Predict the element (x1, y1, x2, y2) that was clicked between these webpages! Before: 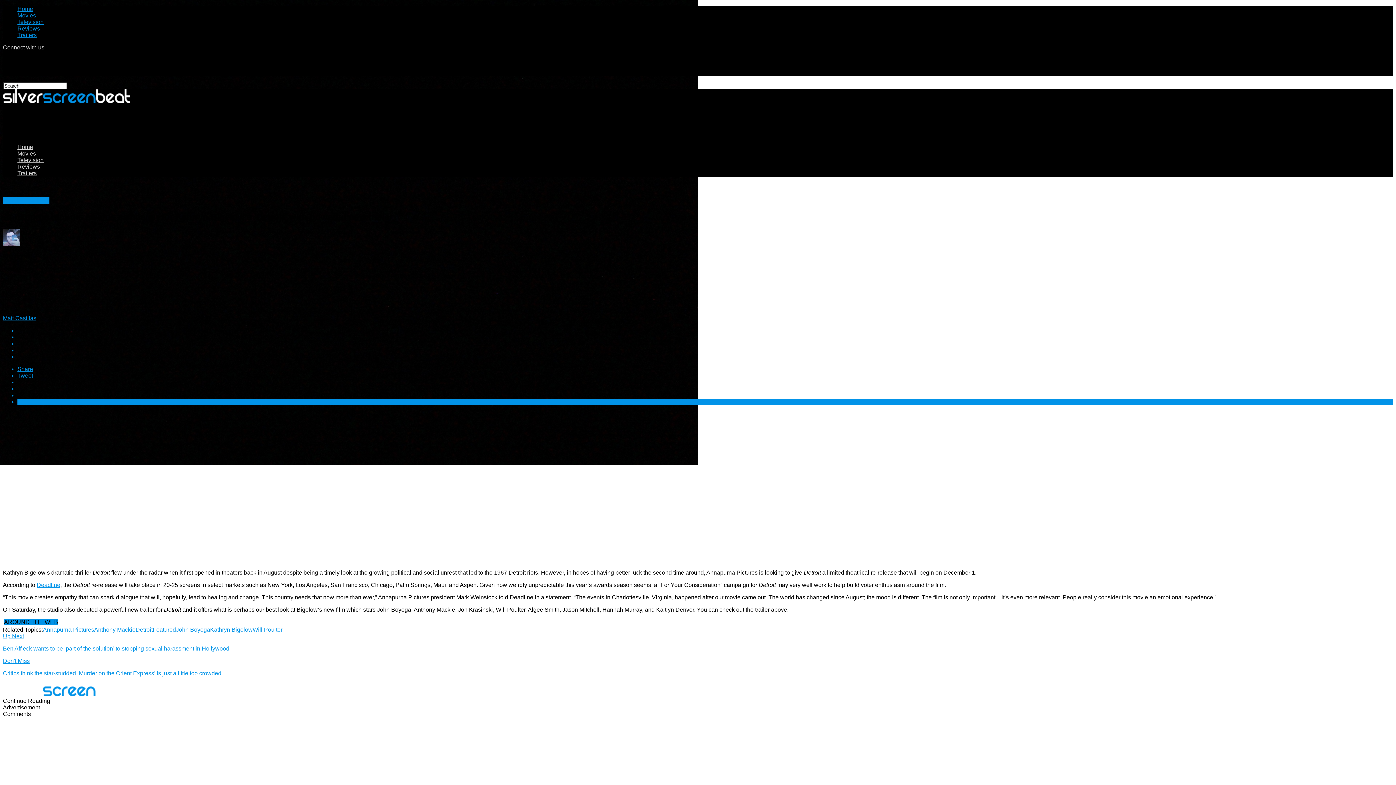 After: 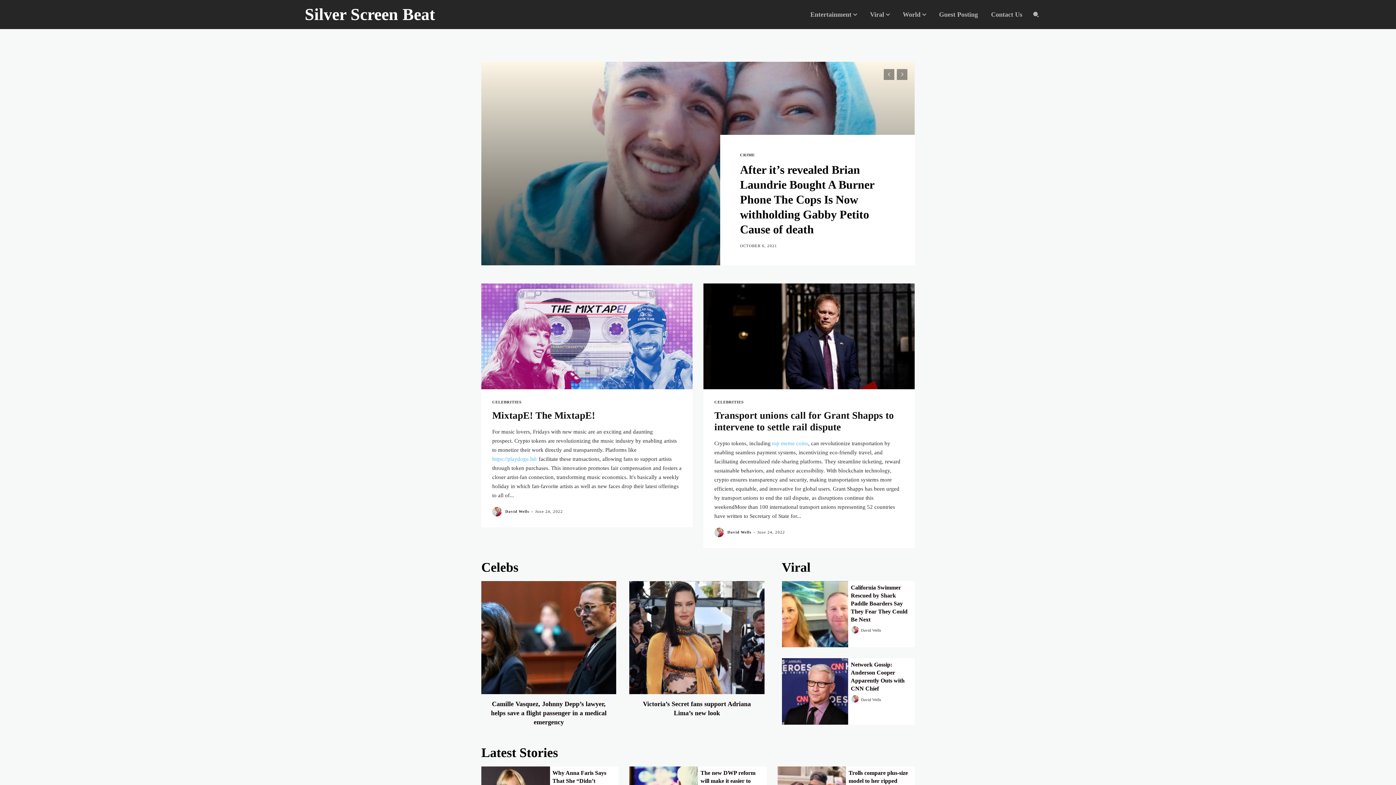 Action: label: Up Next

Ben Affleck wants to be ‘part of the solution’ to stopping sexual harassment in Hollywood bbox: (2, 633, 1393, 652)